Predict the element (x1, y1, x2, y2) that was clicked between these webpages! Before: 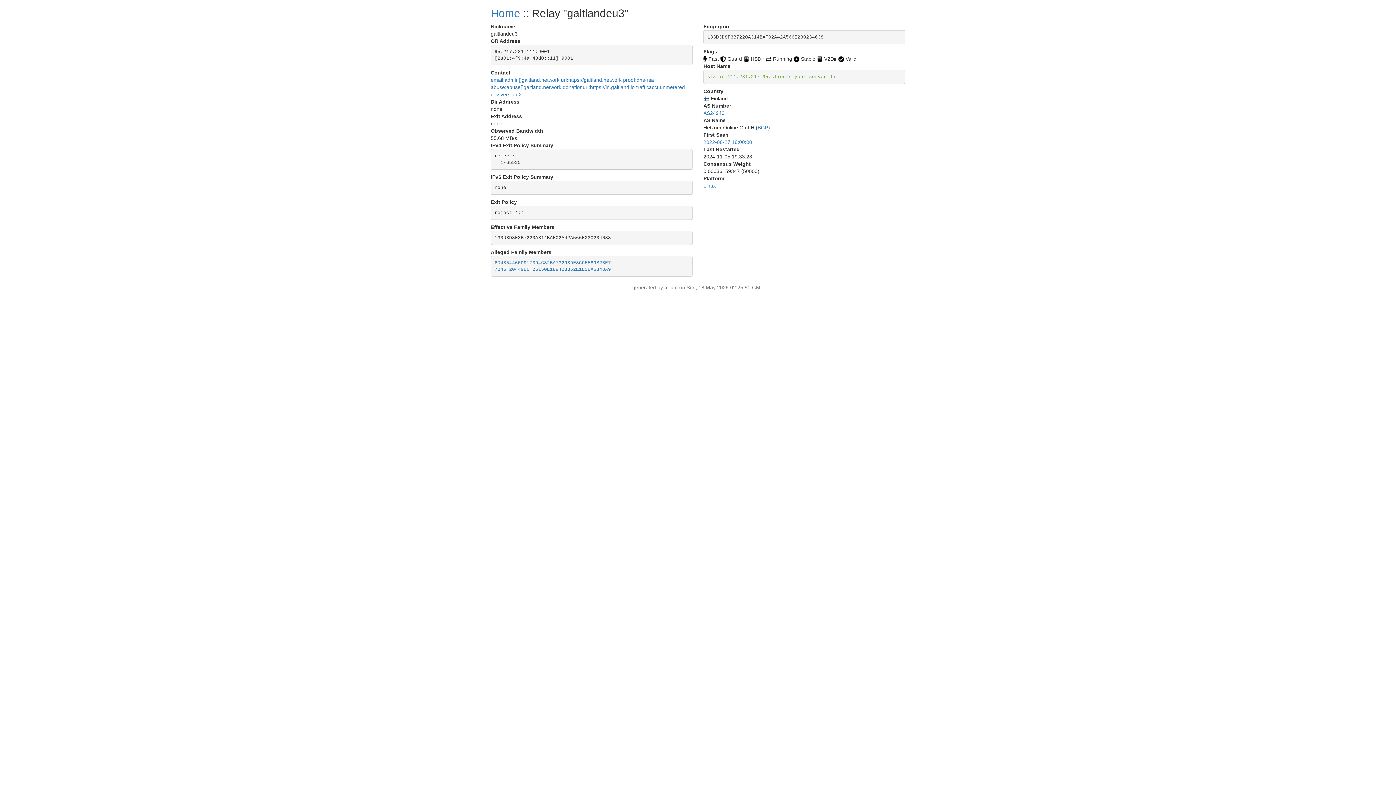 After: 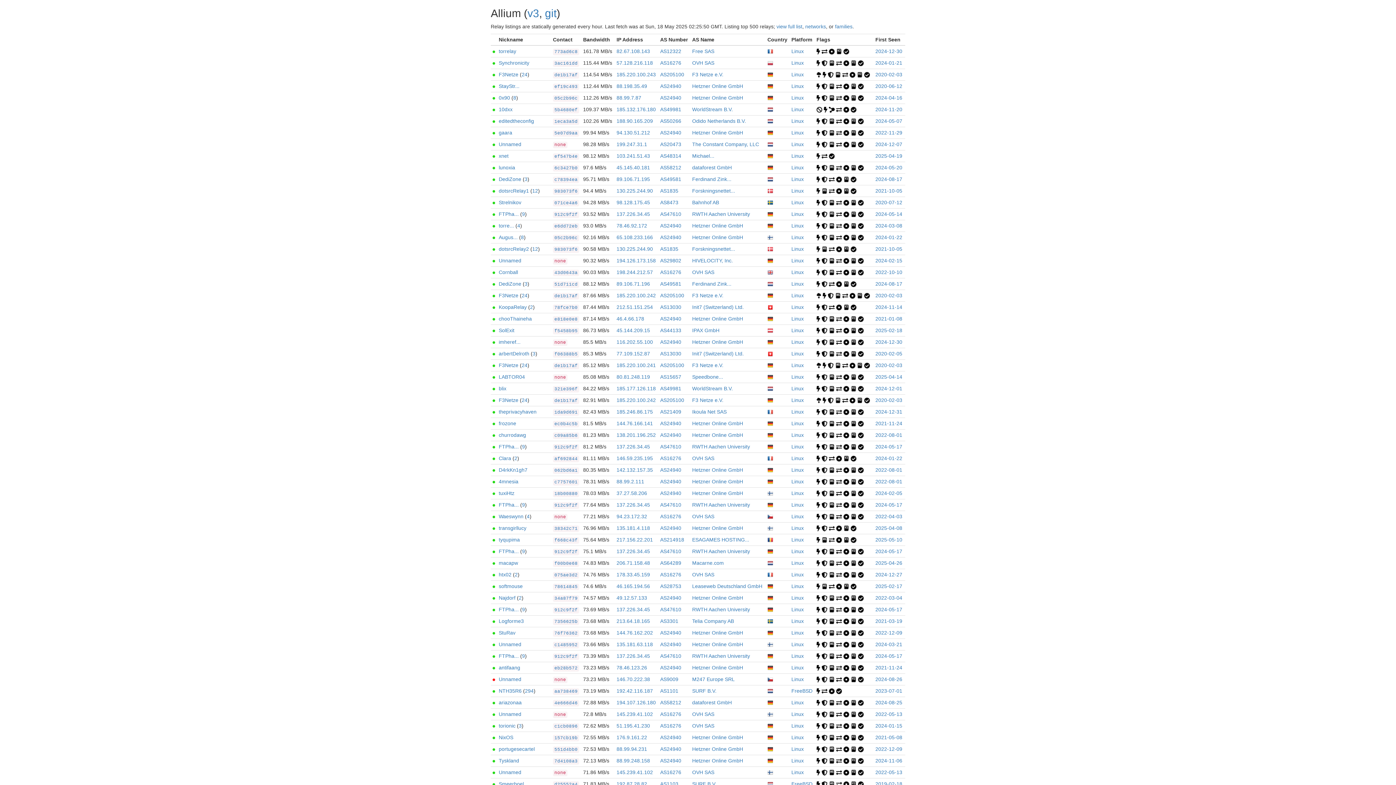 Action: label: Home bbox: (490, 7, 520, 19)